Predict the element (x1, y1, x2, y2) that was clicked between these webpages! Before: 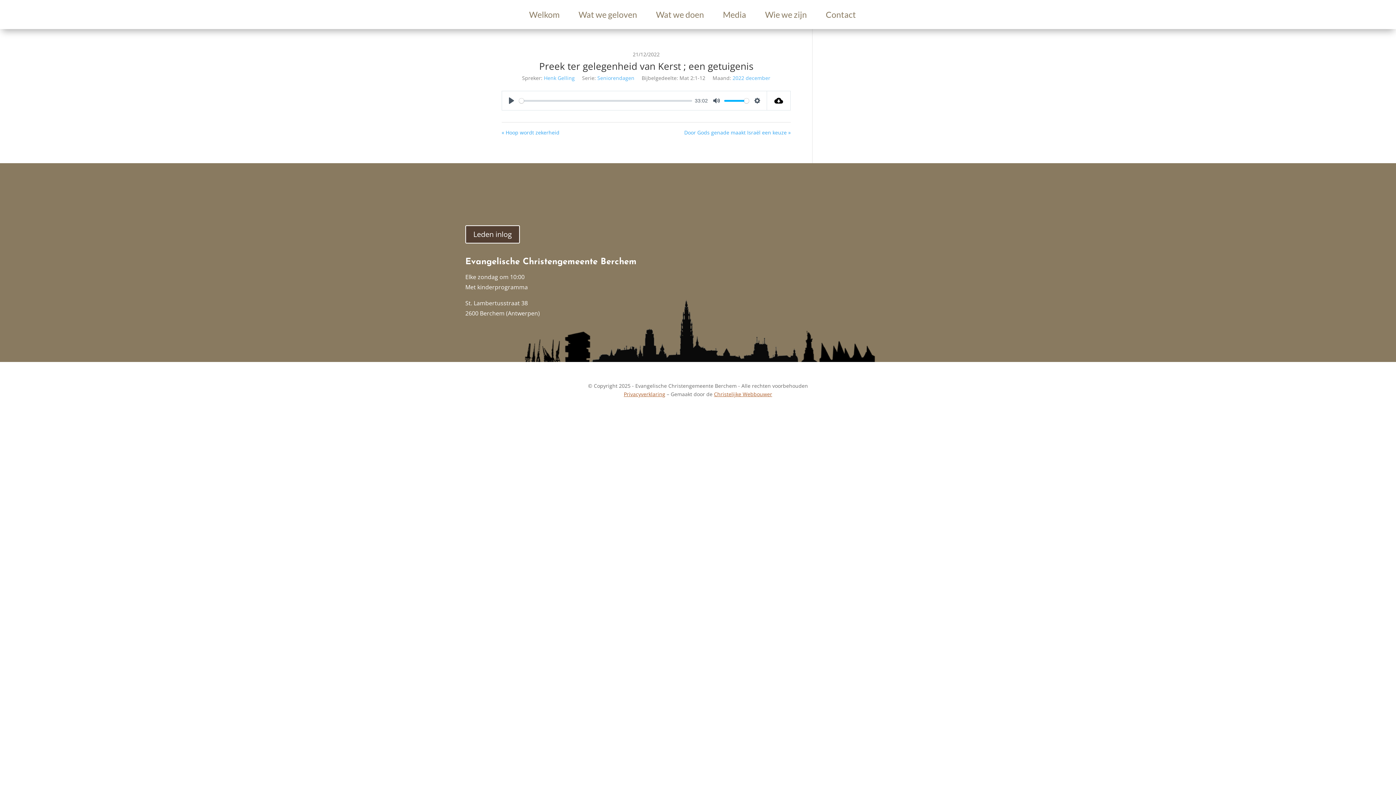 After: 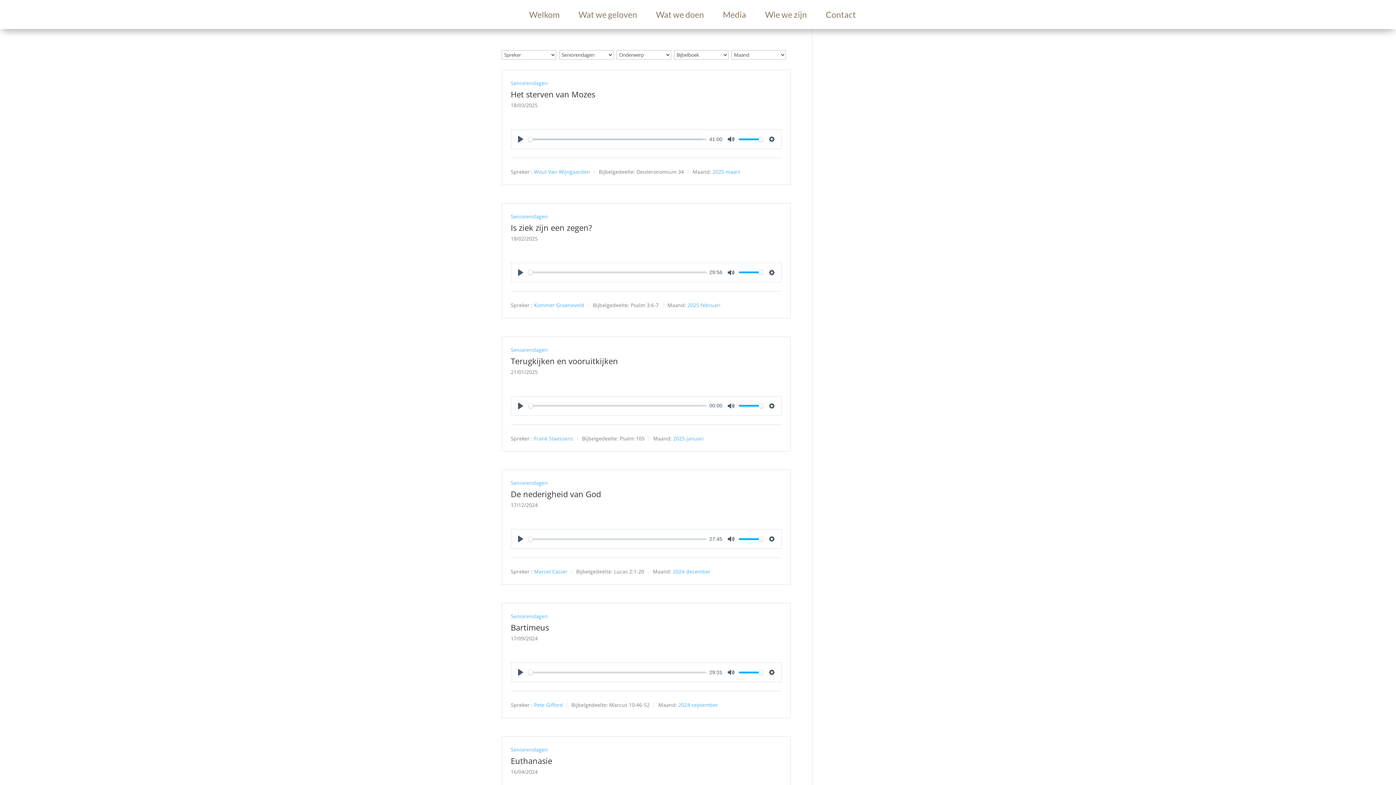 Action: label: Seniorendagen bbox: (597, 74, 634, 81)